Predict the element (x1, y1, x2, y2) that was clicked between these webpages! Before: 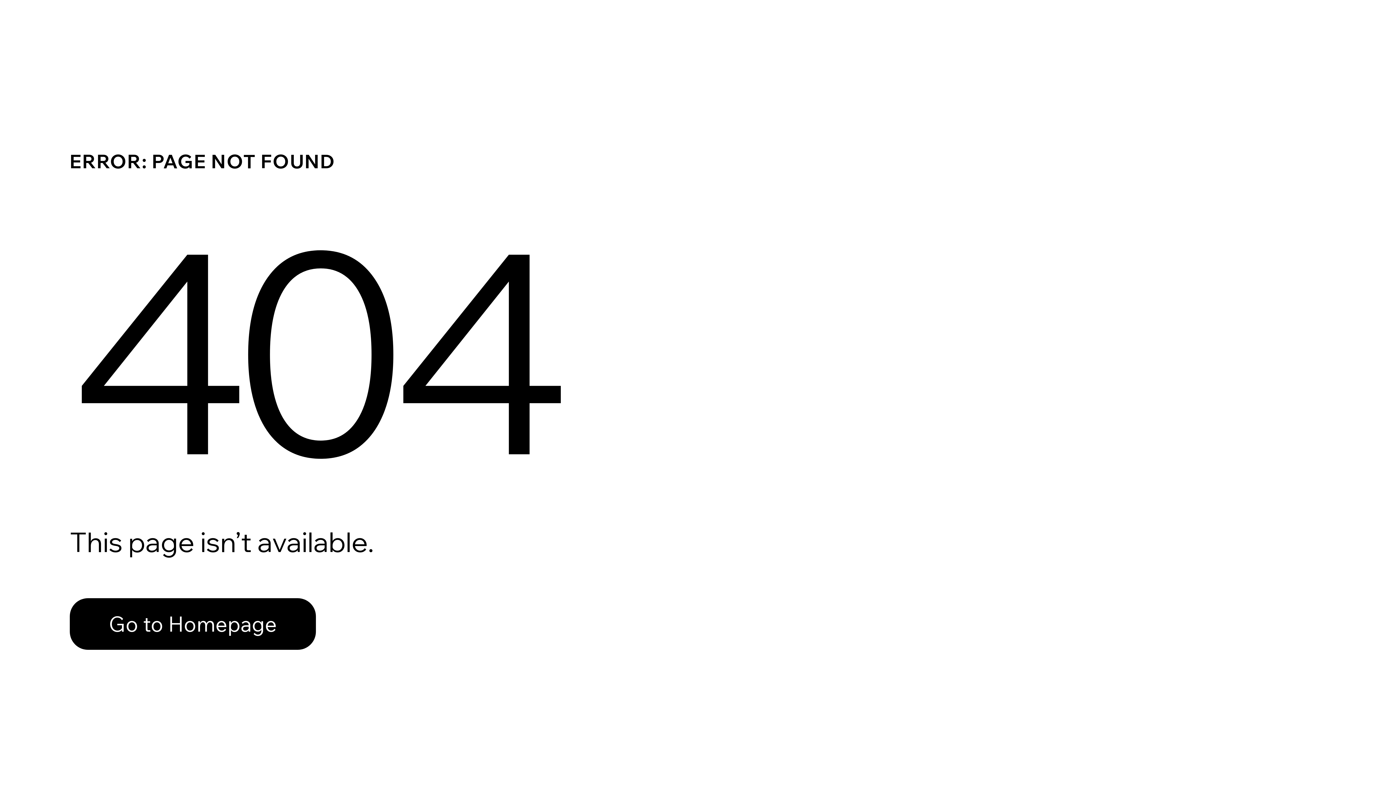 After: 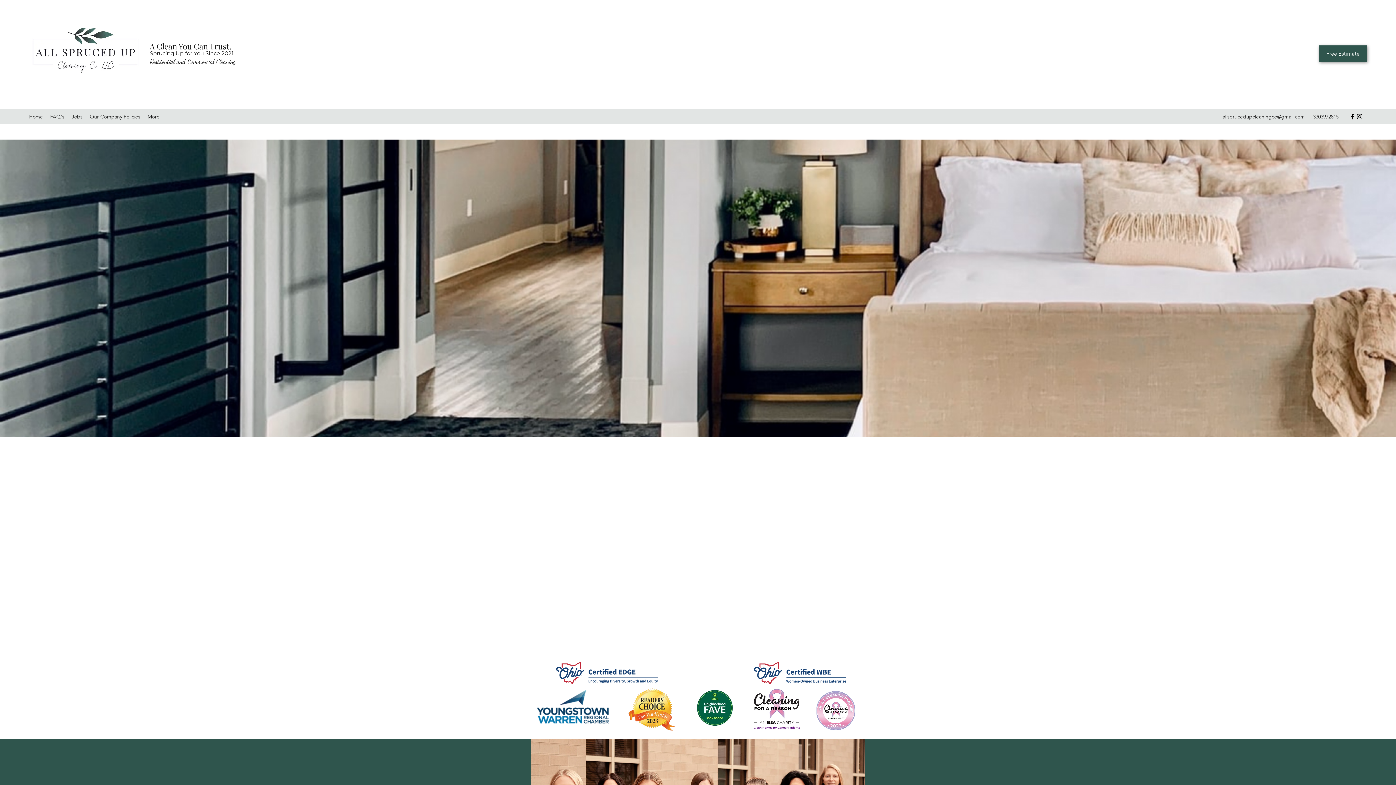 Action: bbox: (69, 598, 316, 650) label: Go to Homepage